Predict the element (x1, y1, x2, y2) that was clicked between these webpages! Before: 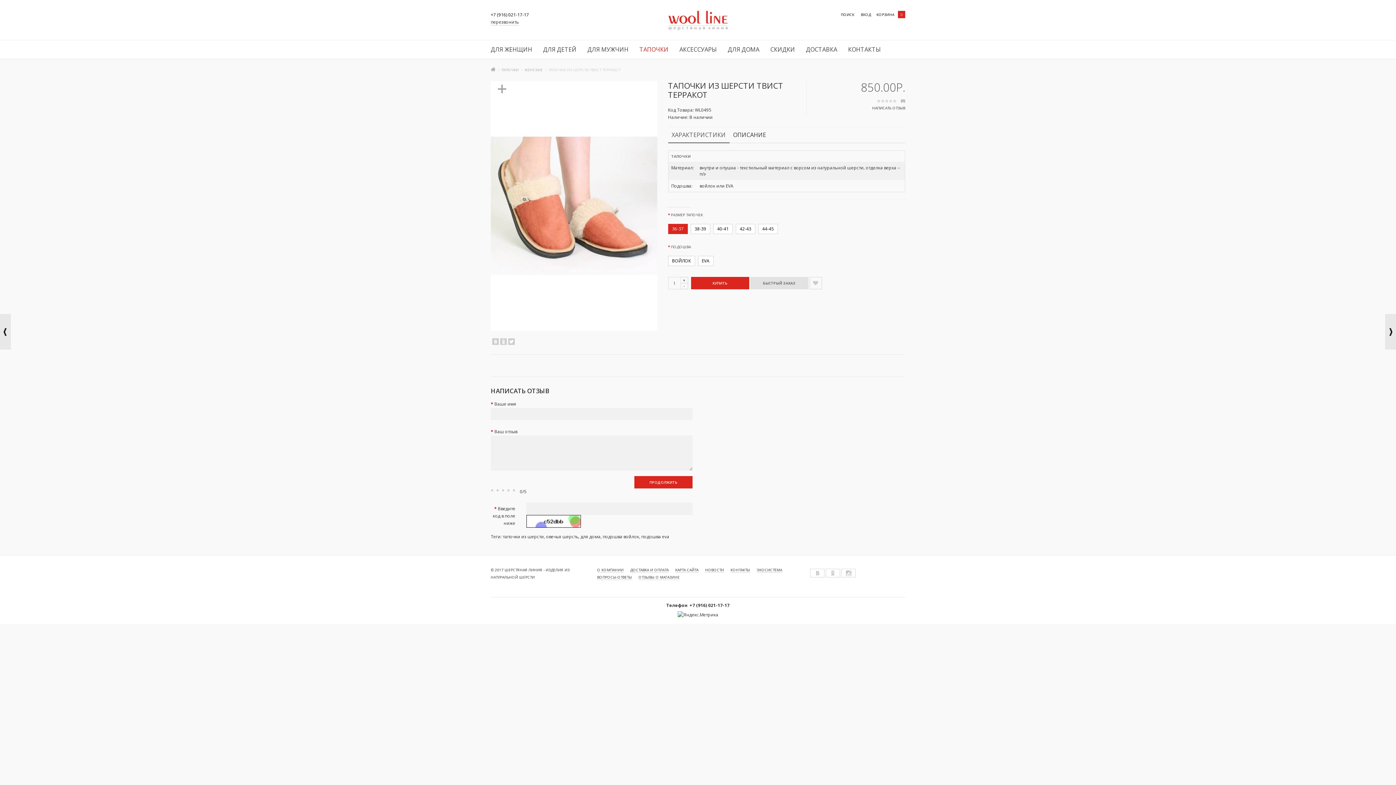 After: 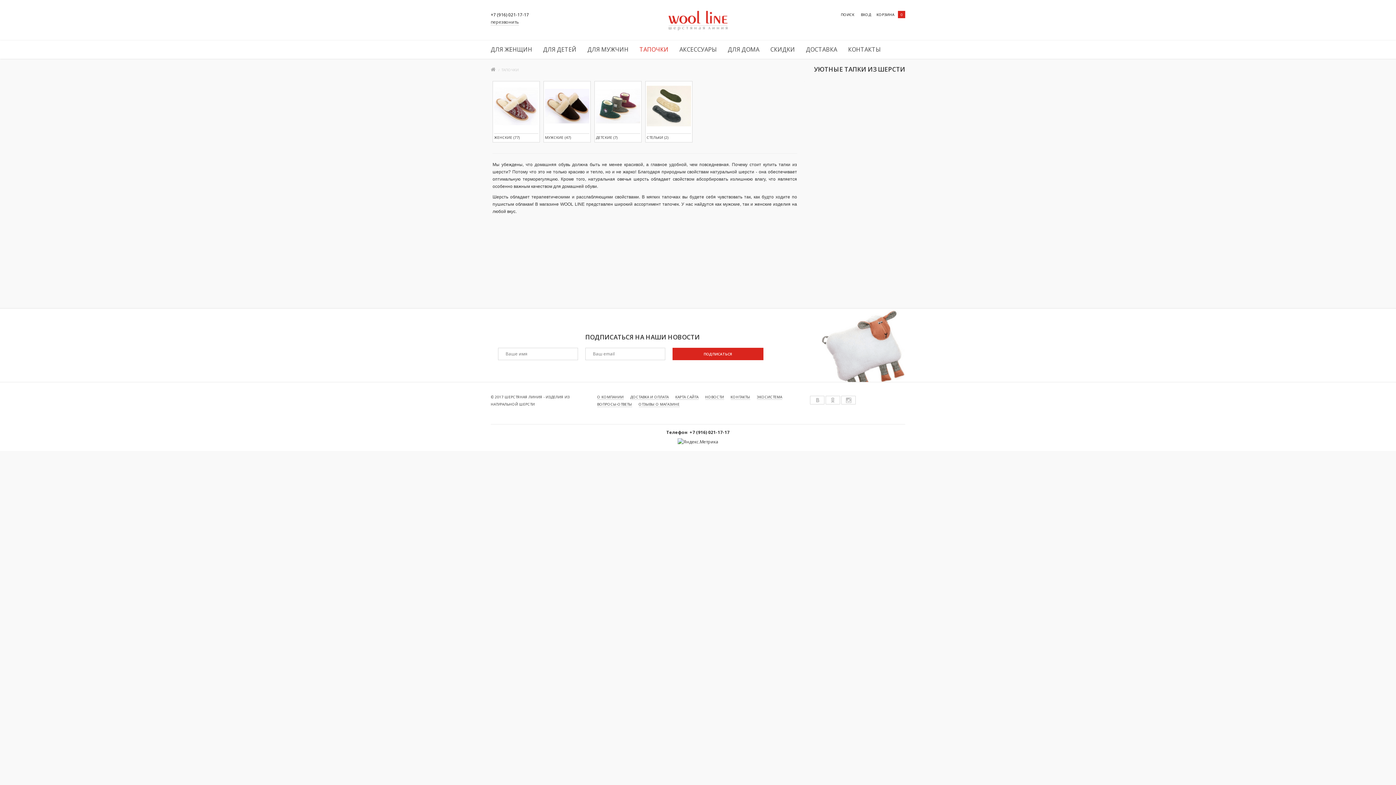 Action: bbox: (639, 40, 679, 58) label: ТАПОЧКИ